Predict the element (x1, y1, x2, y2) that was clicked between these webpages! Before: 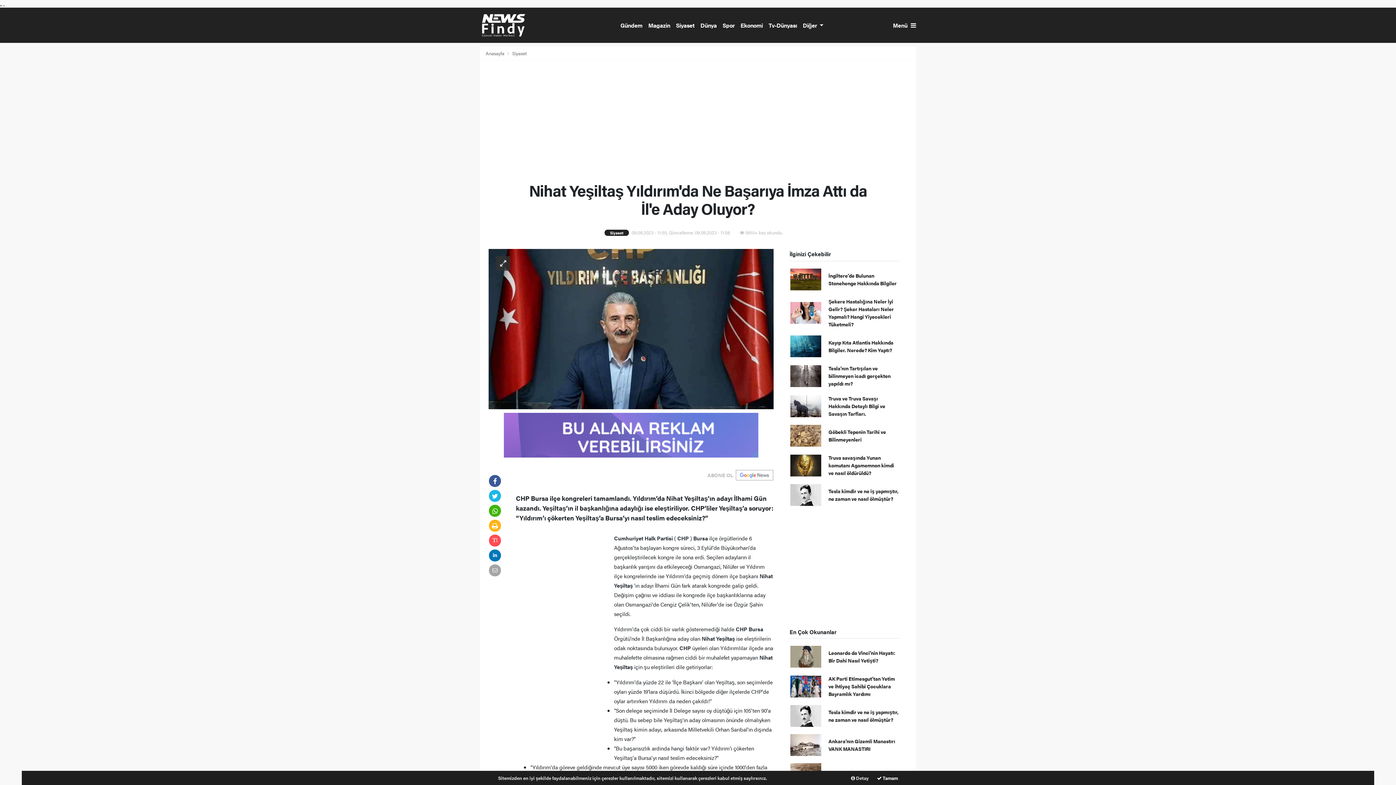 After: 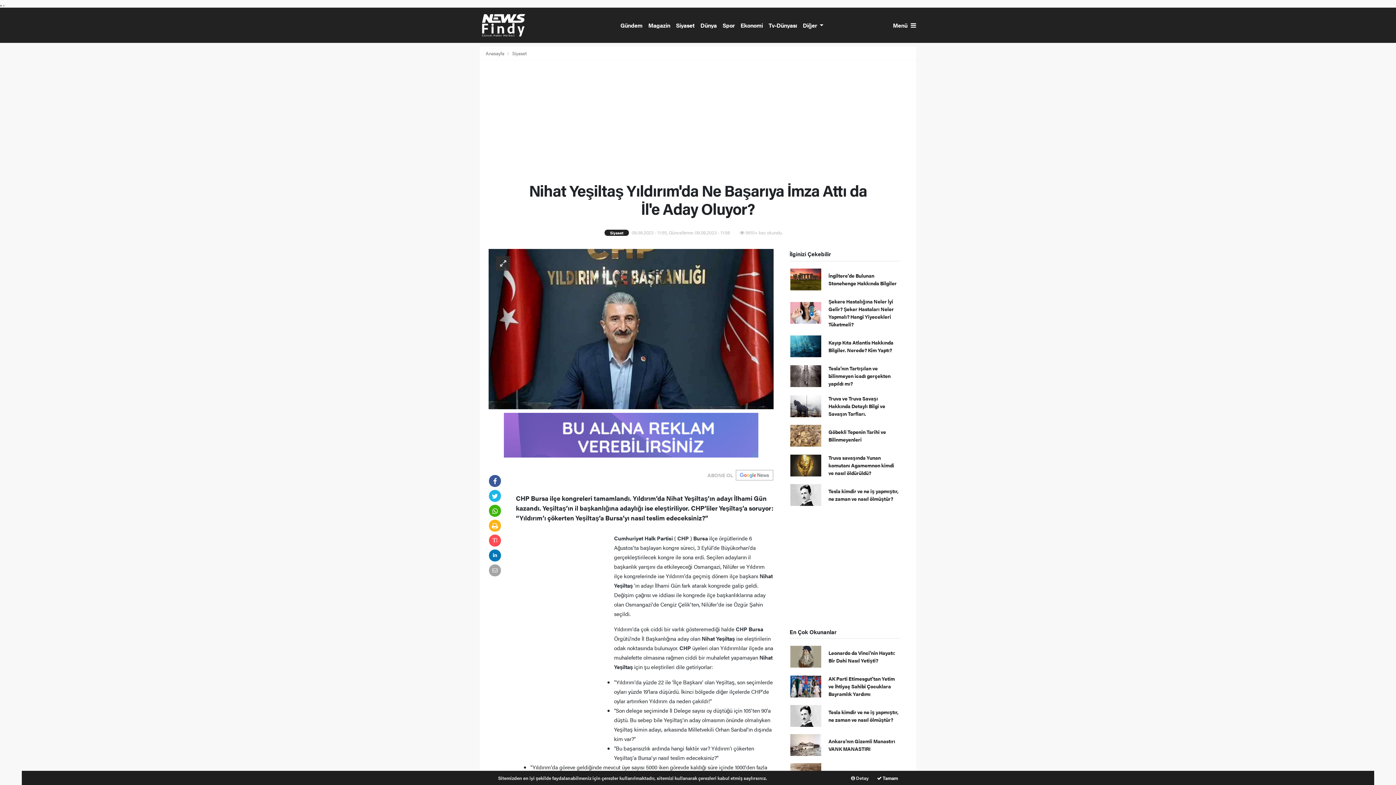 Action: label: Ankara’nın Gizemli Manastırı VANK MANASTIRI bbox: (828, 737, 895, 752)